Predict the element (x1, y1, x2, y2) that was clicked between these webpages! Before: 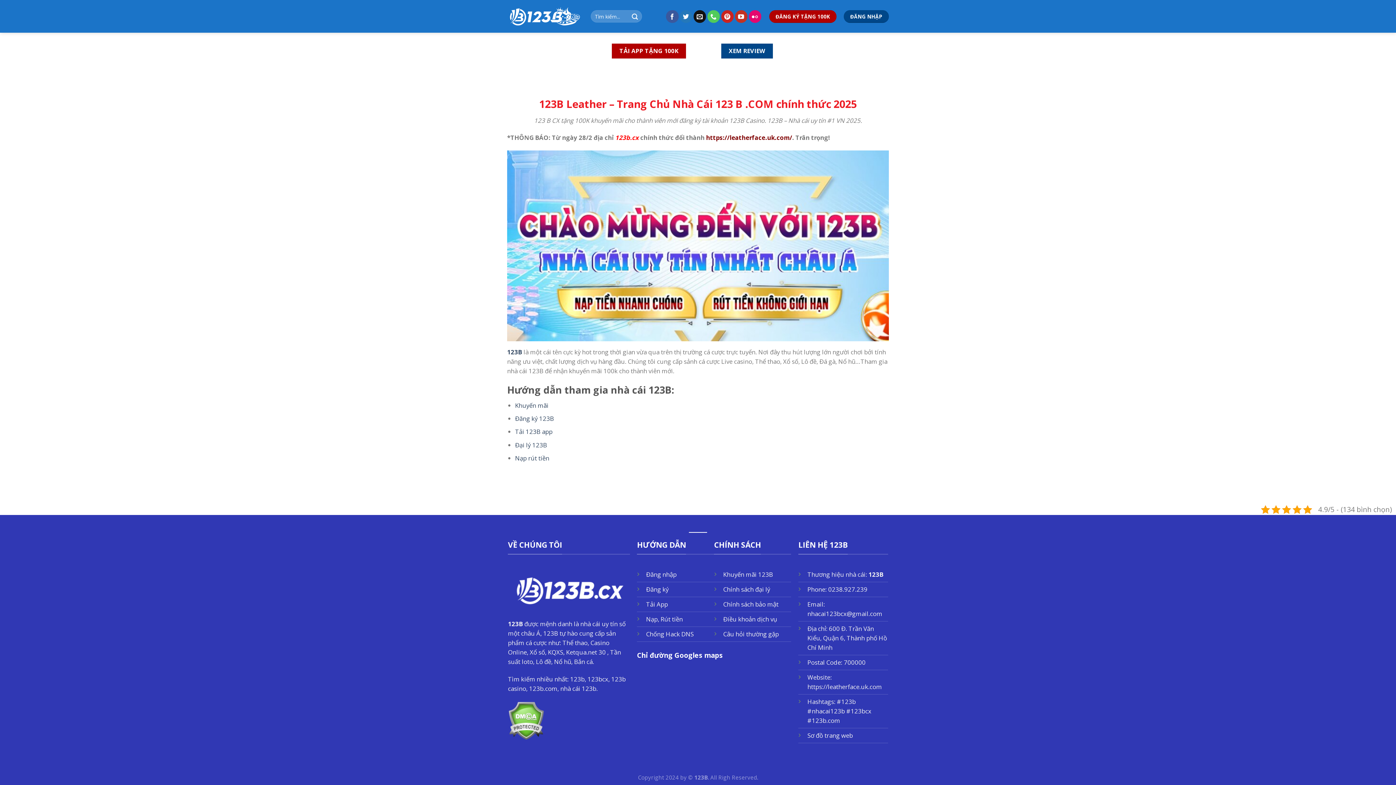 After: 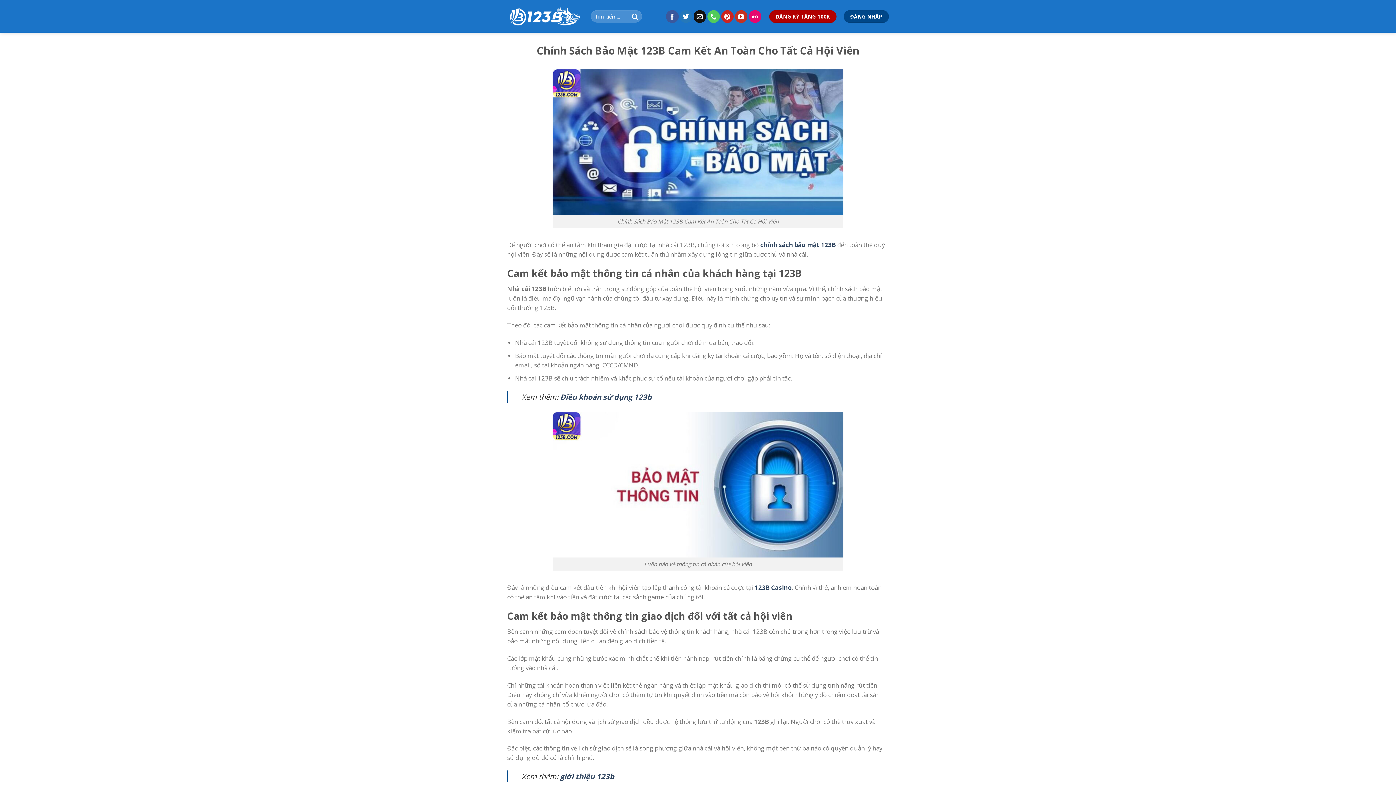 Action: bbox: (723, 600, 778, 608) label: Chính sách bảo mật